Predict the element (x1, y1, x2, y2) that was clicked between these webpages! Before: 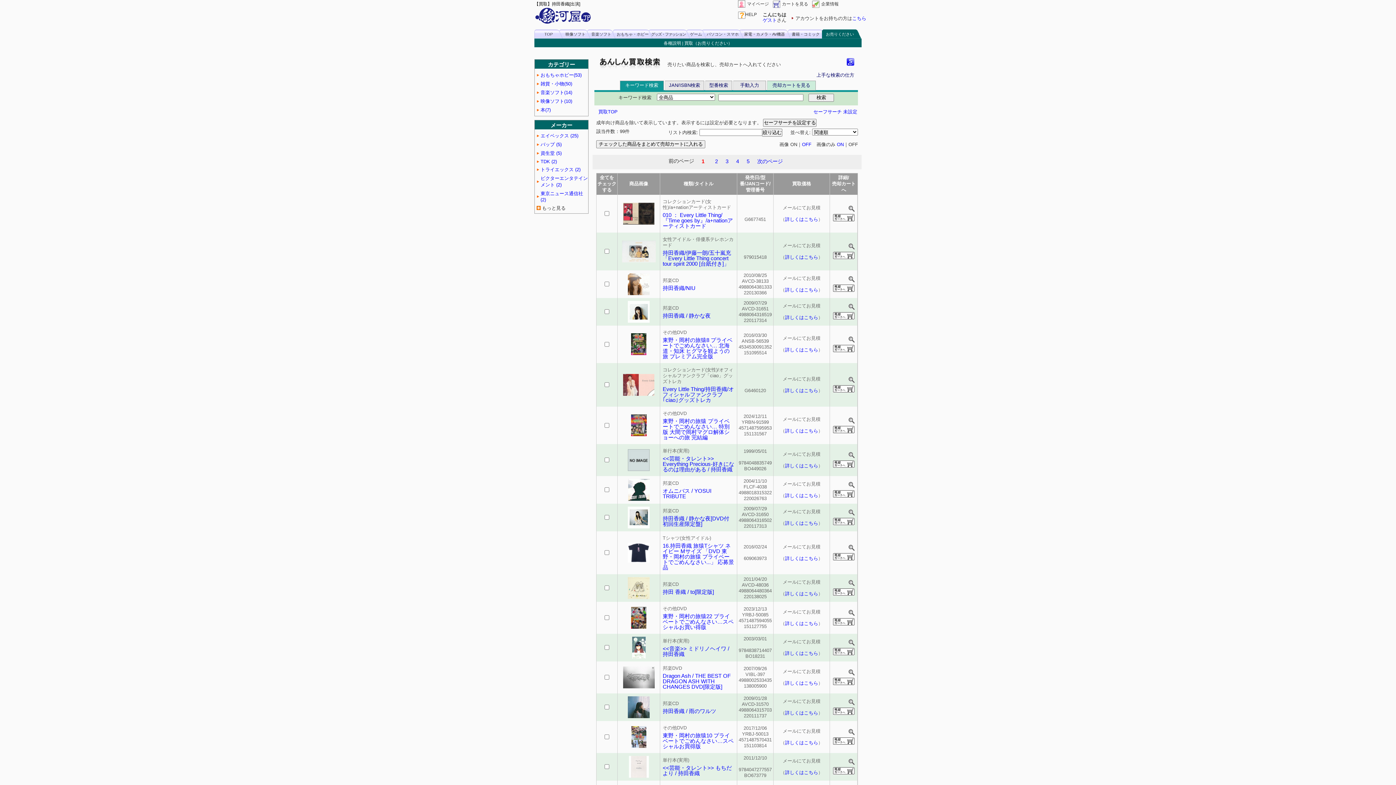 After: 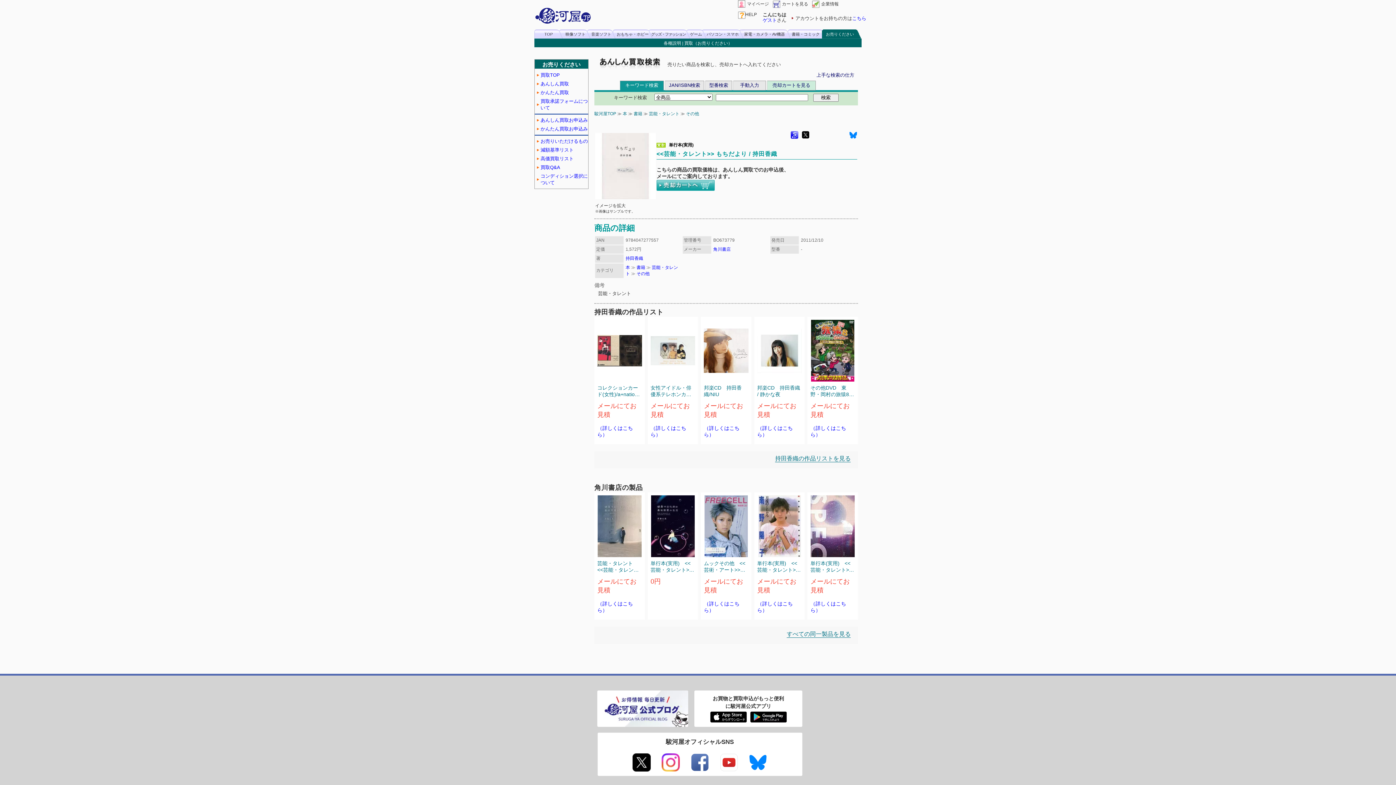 Action: bbox: (848, 761, 854, 766)